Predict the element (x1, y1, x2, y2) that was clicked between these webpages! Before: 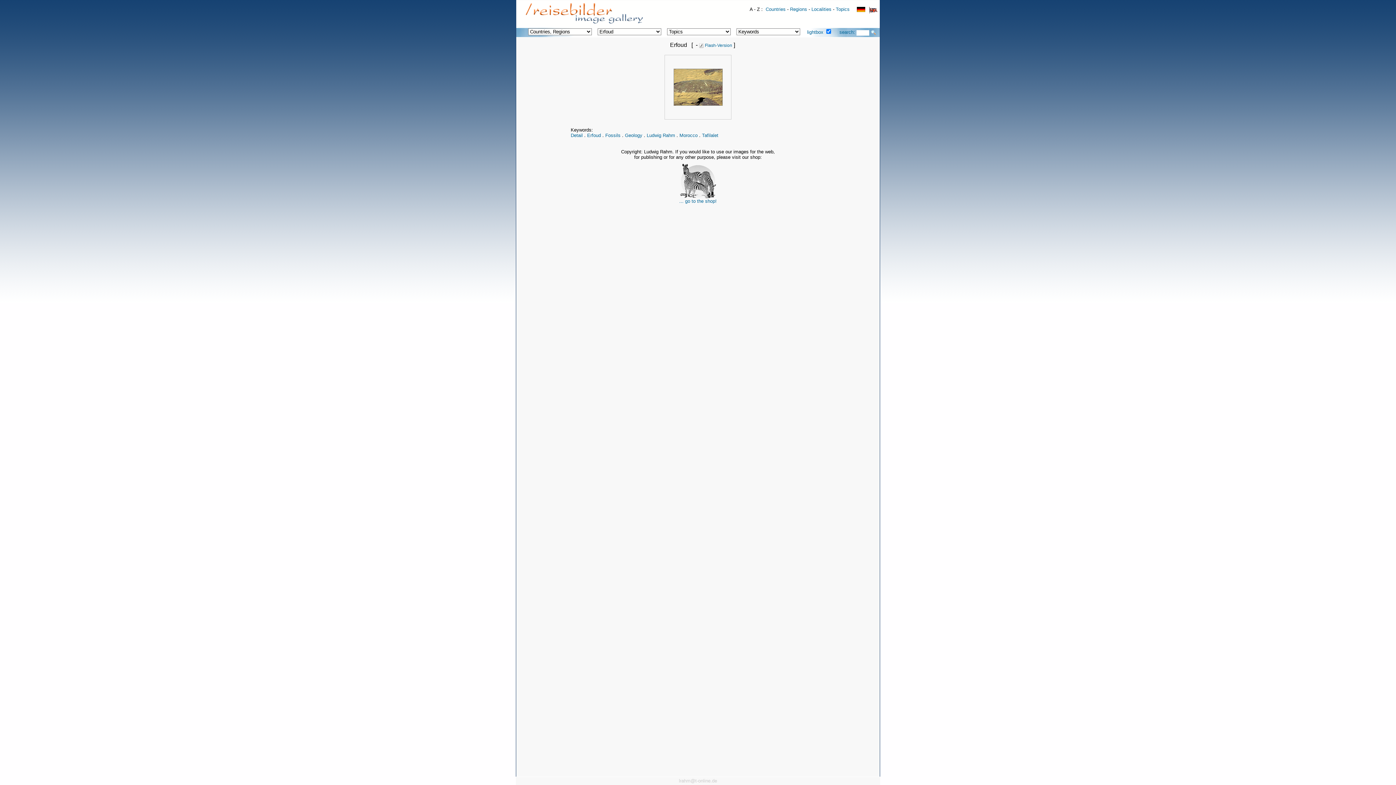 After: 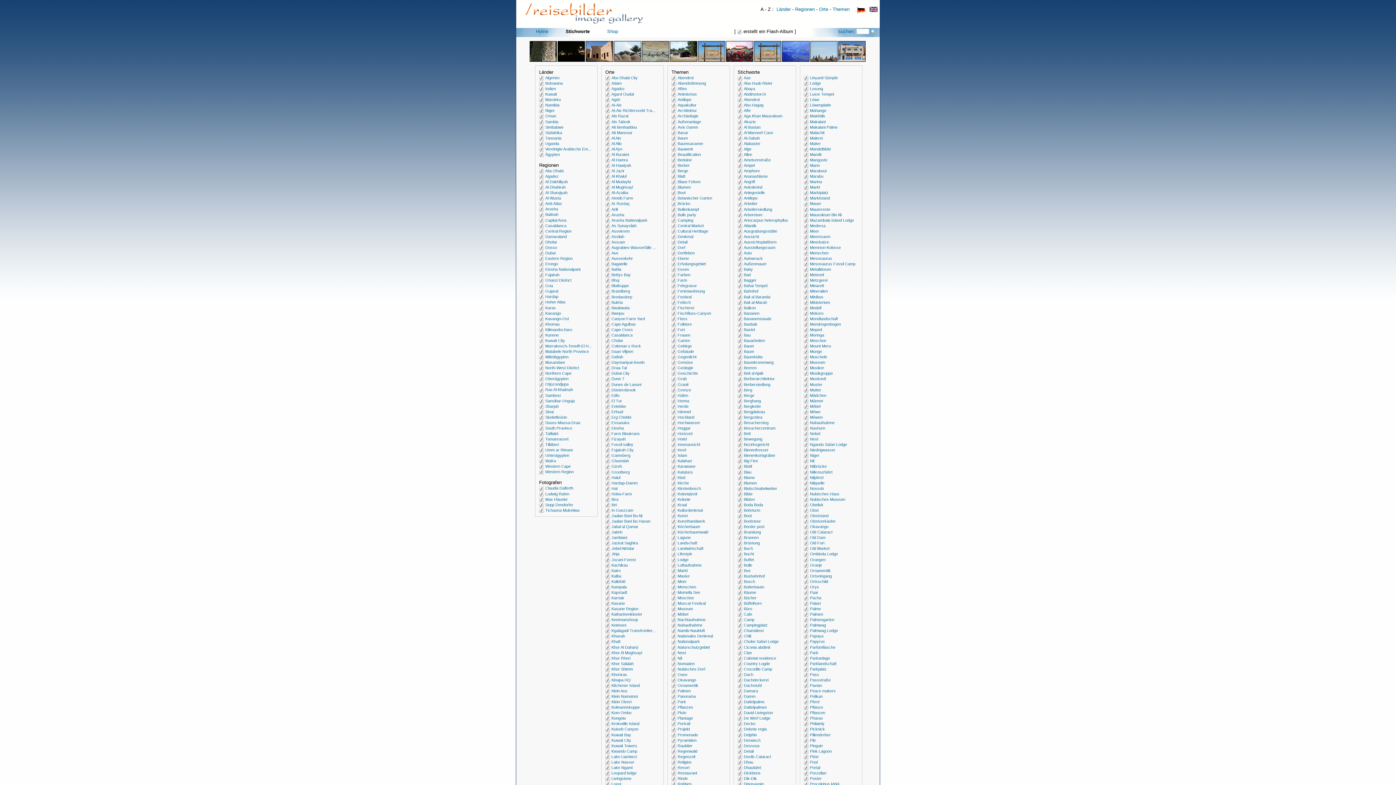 Action: label:   bbox: (857, 6, 868, 12)